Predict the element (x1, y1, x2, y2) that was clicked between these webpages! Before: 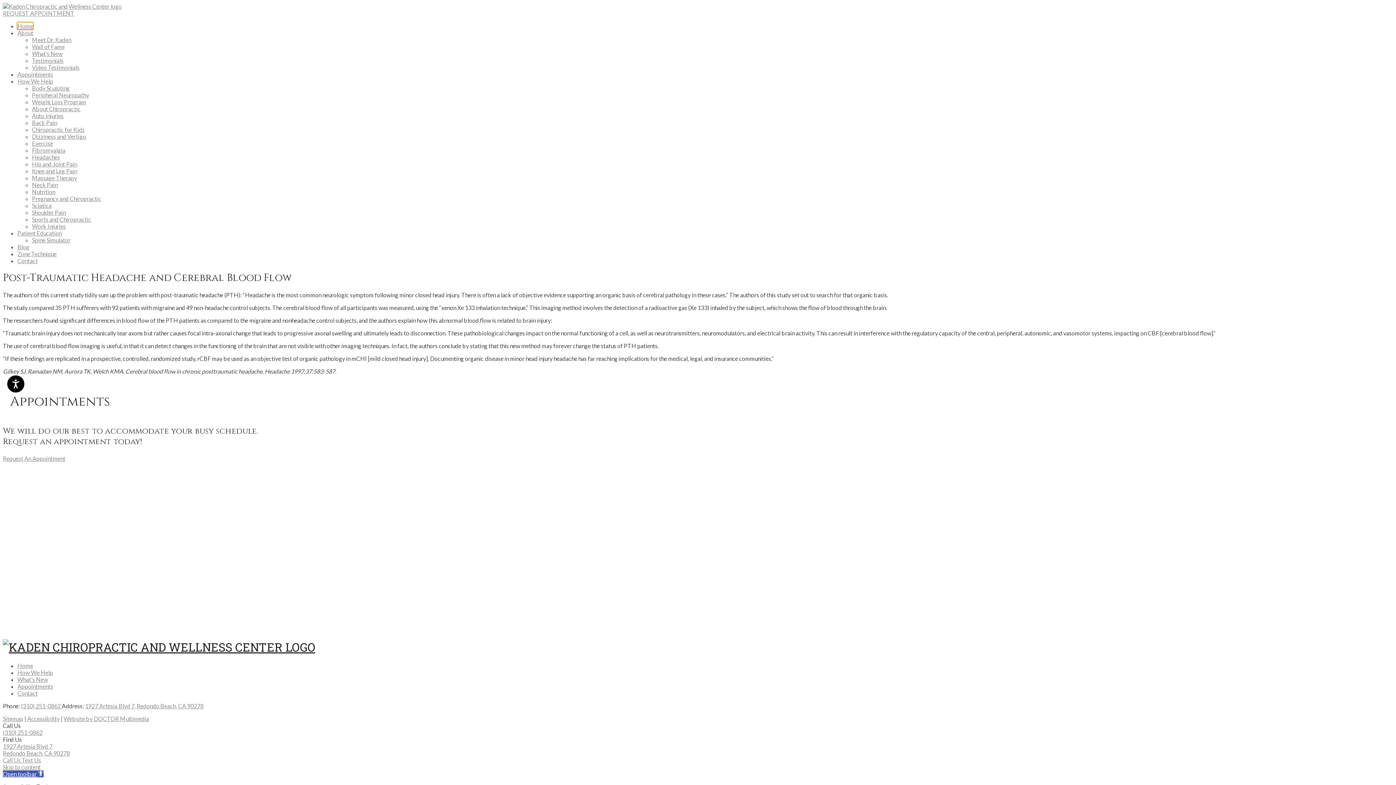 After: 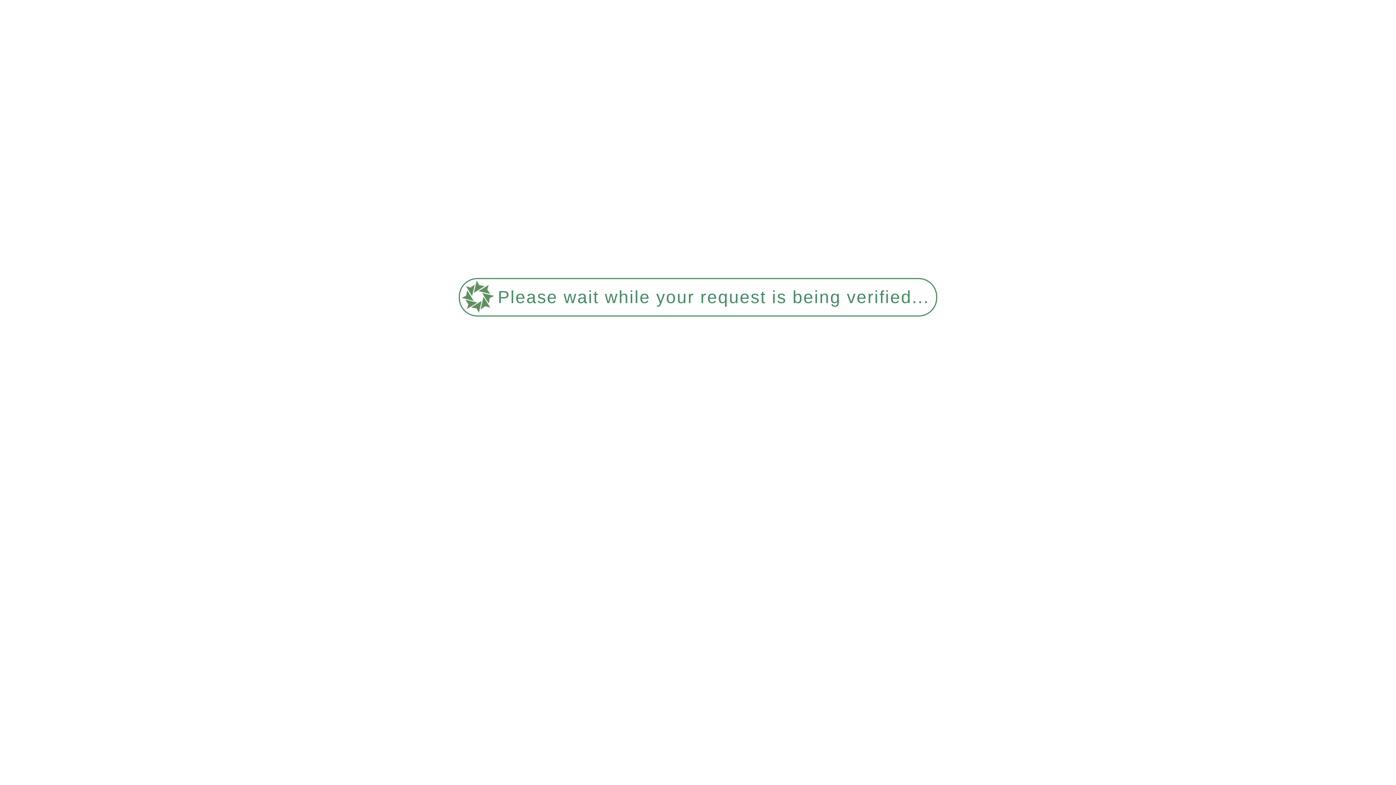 Action: label: Meet Dr. Kaden bbox: (32, 36, 71, 43)